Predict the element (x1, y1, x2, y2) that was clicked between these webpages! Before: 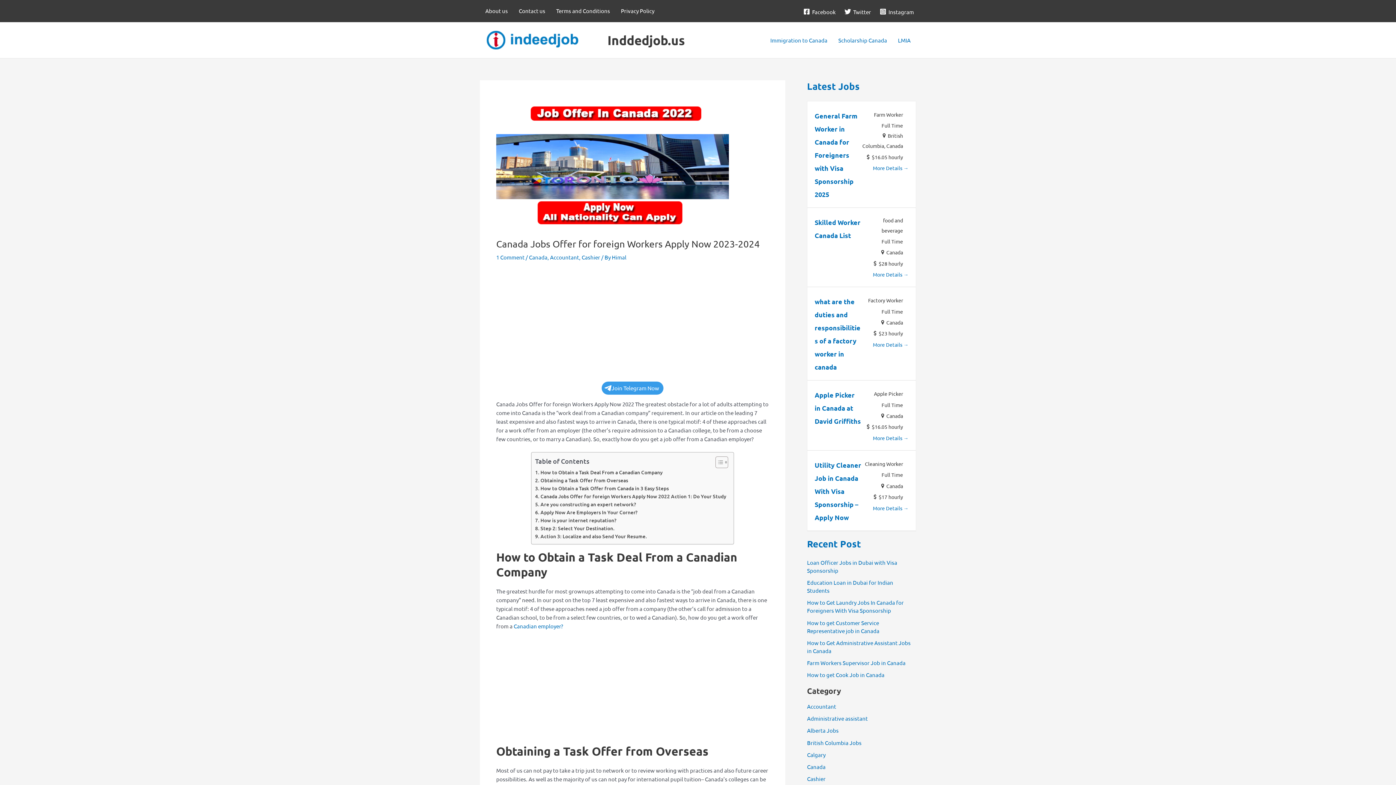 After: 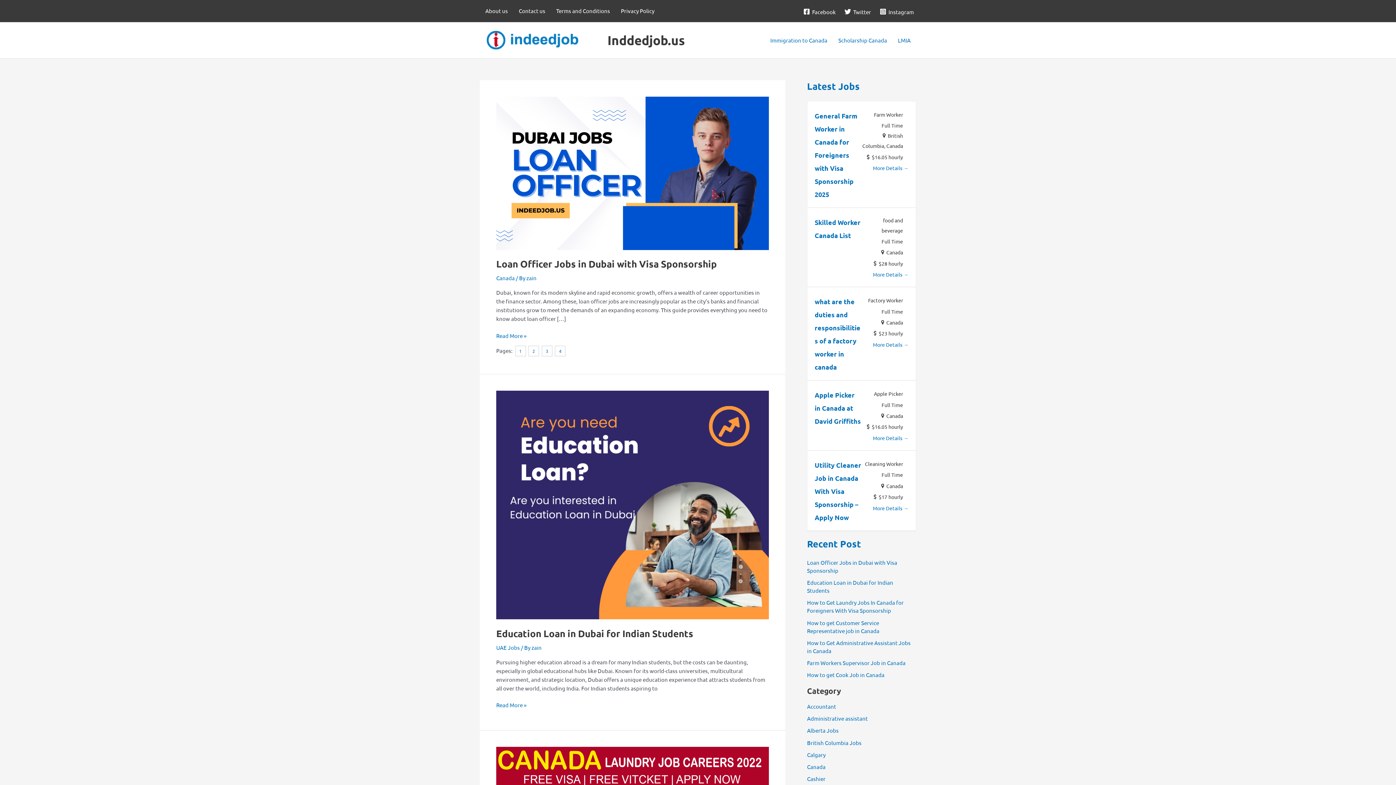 Action: label: LMIA bbox: (892, 25, 916, 54)